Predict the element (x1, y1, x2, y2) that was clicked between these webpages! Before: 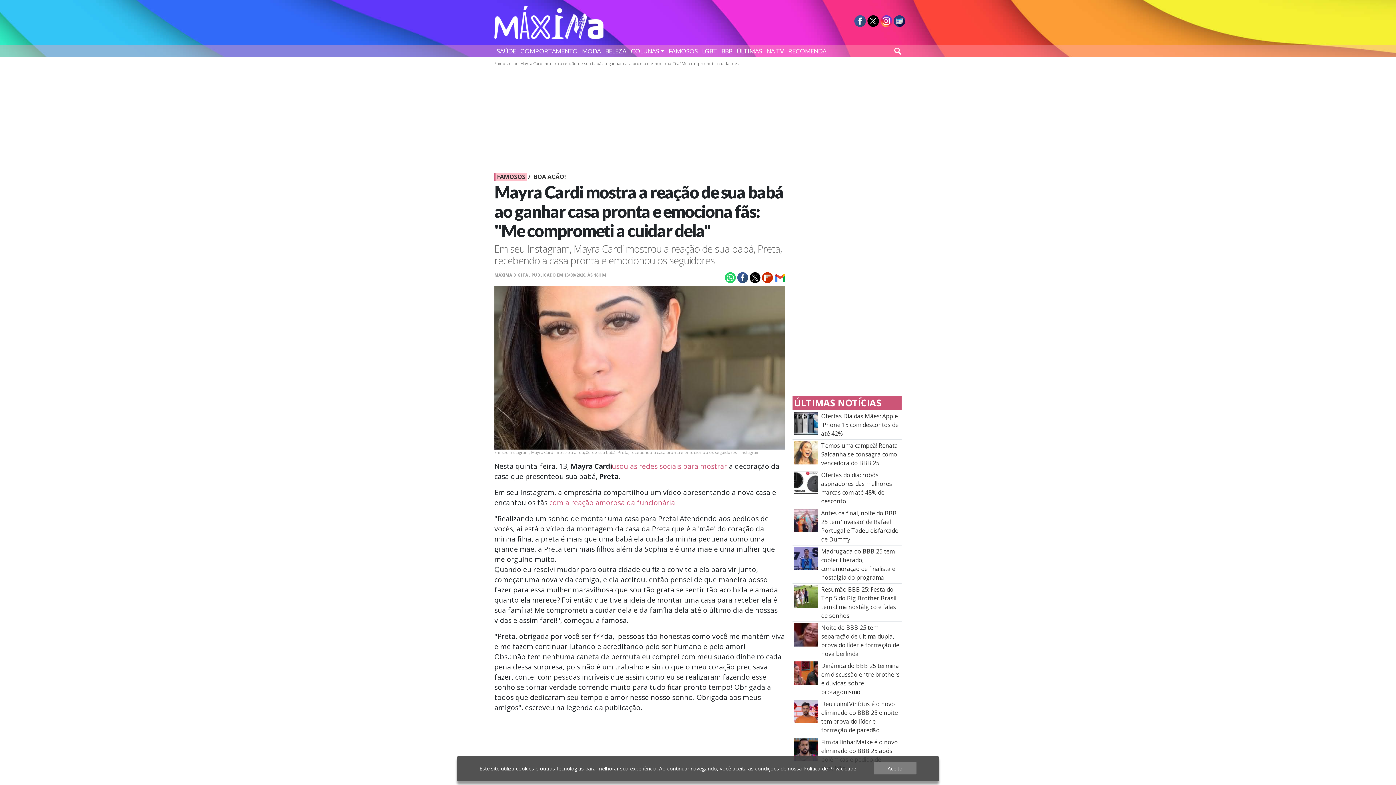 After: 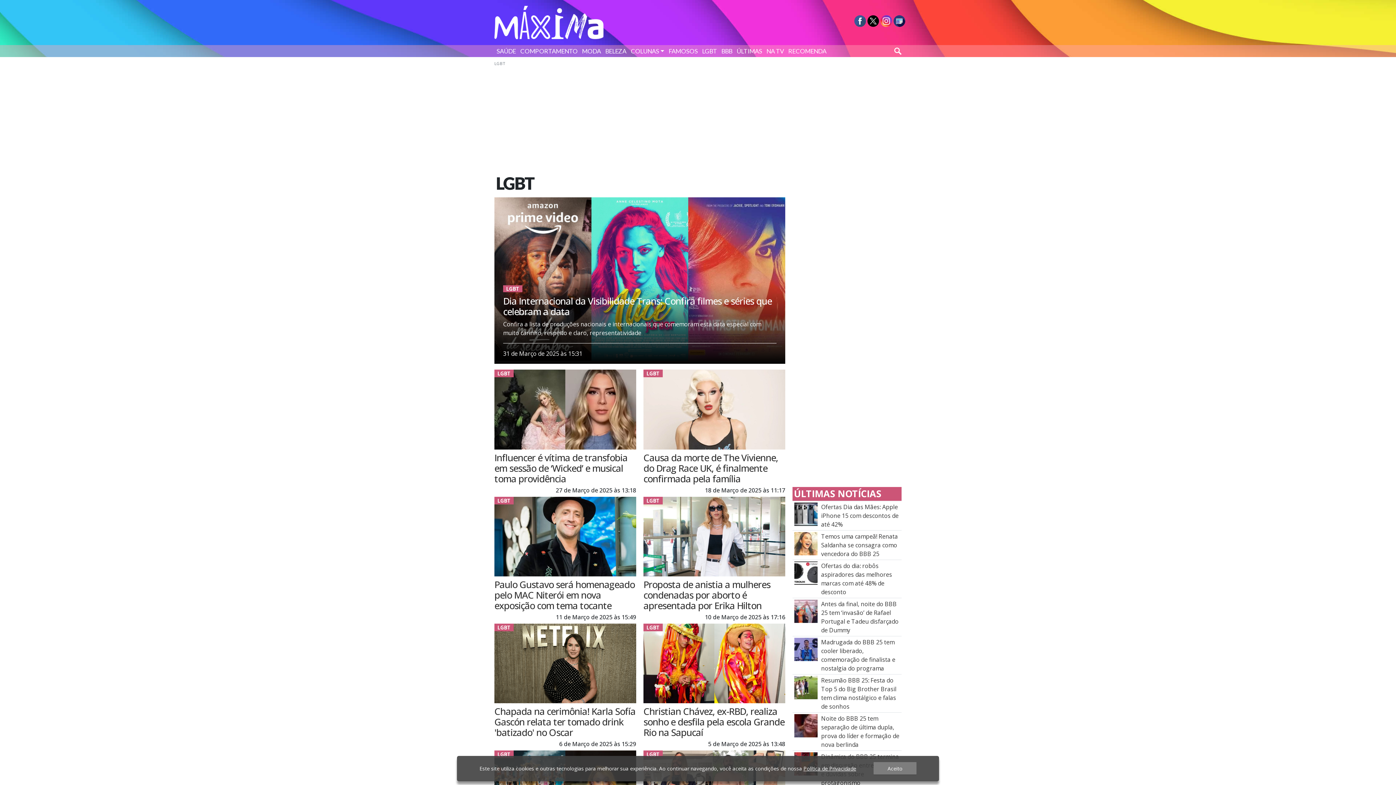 Action: label: LGBT bbox: (700, 45, 719, 57)